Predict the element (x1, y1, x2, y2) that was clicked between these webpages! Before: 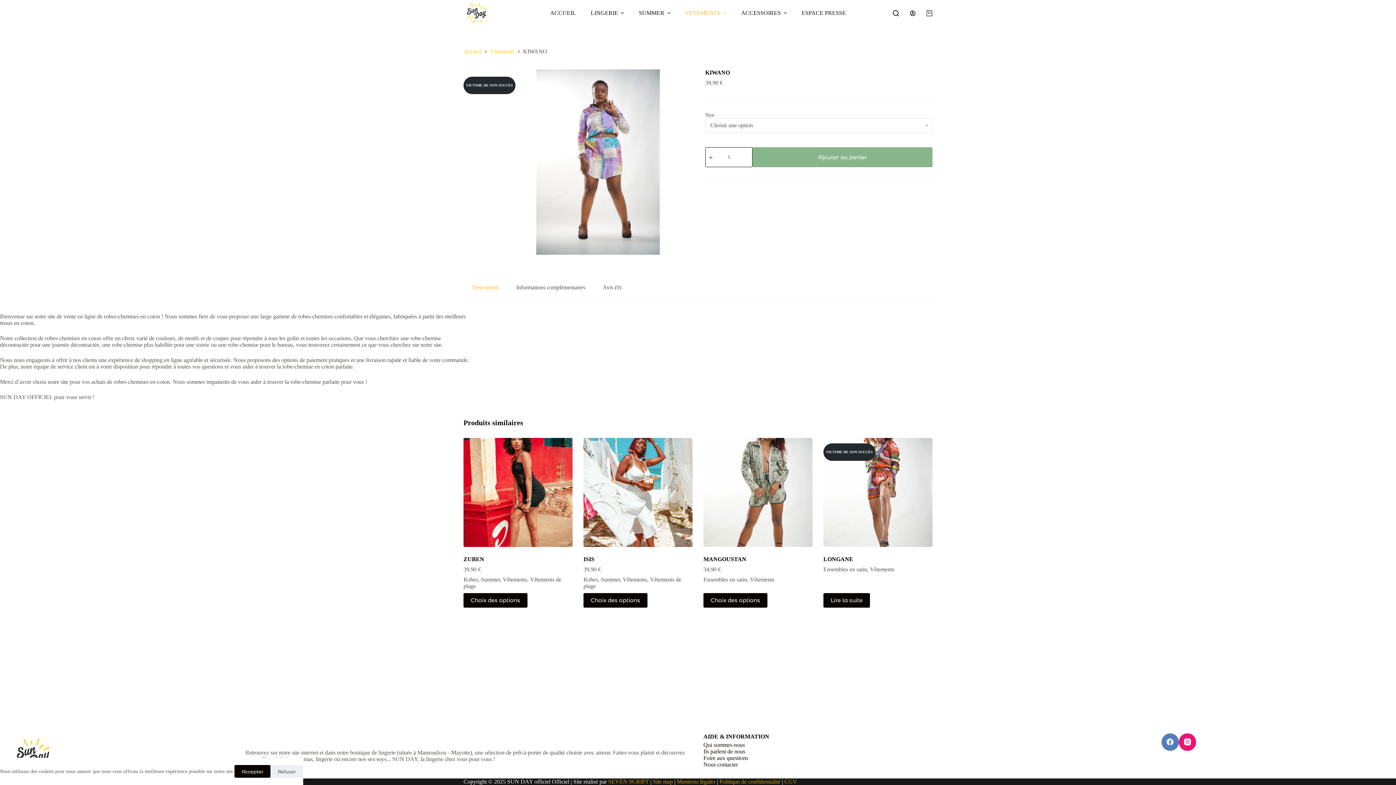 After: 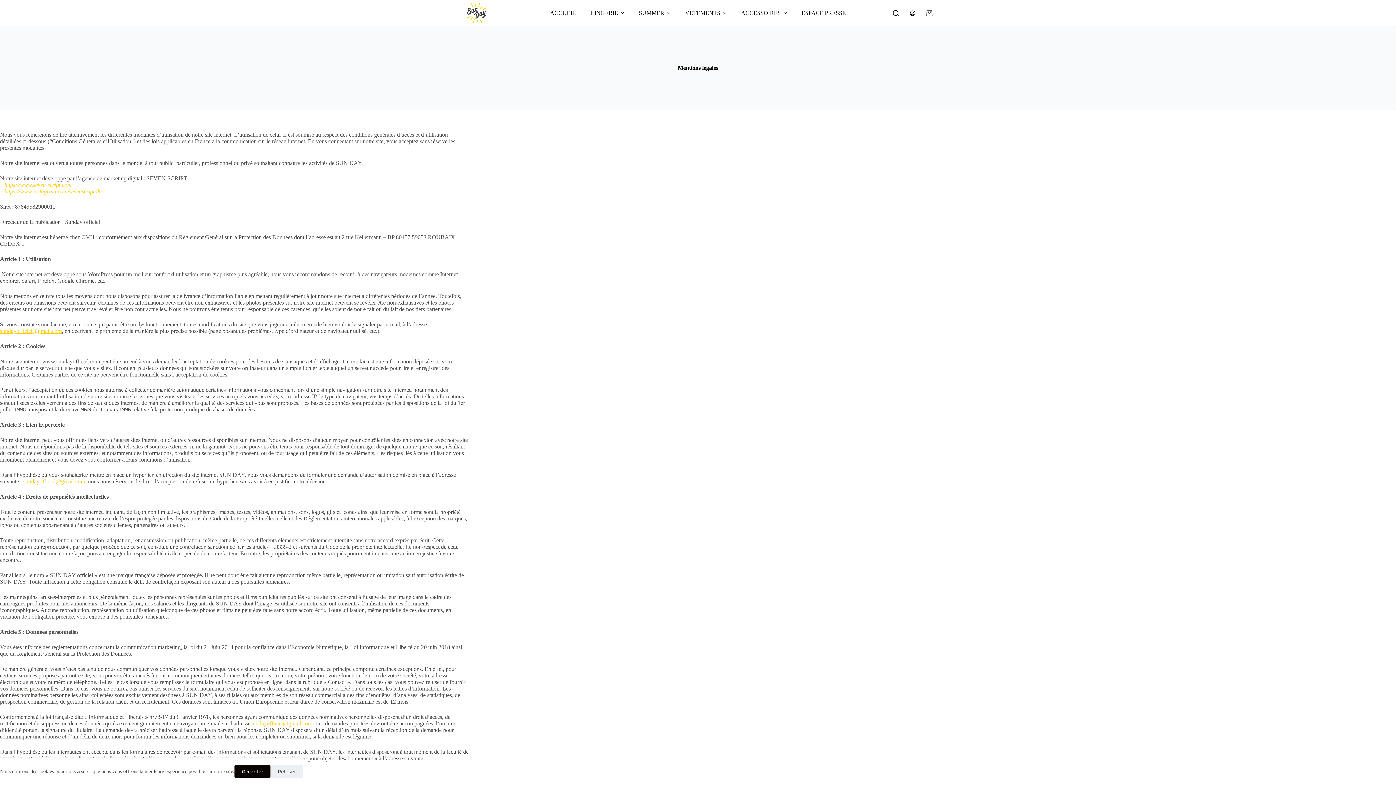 Action: bbox: (677, 778, 715, 785) label: Mentions légales